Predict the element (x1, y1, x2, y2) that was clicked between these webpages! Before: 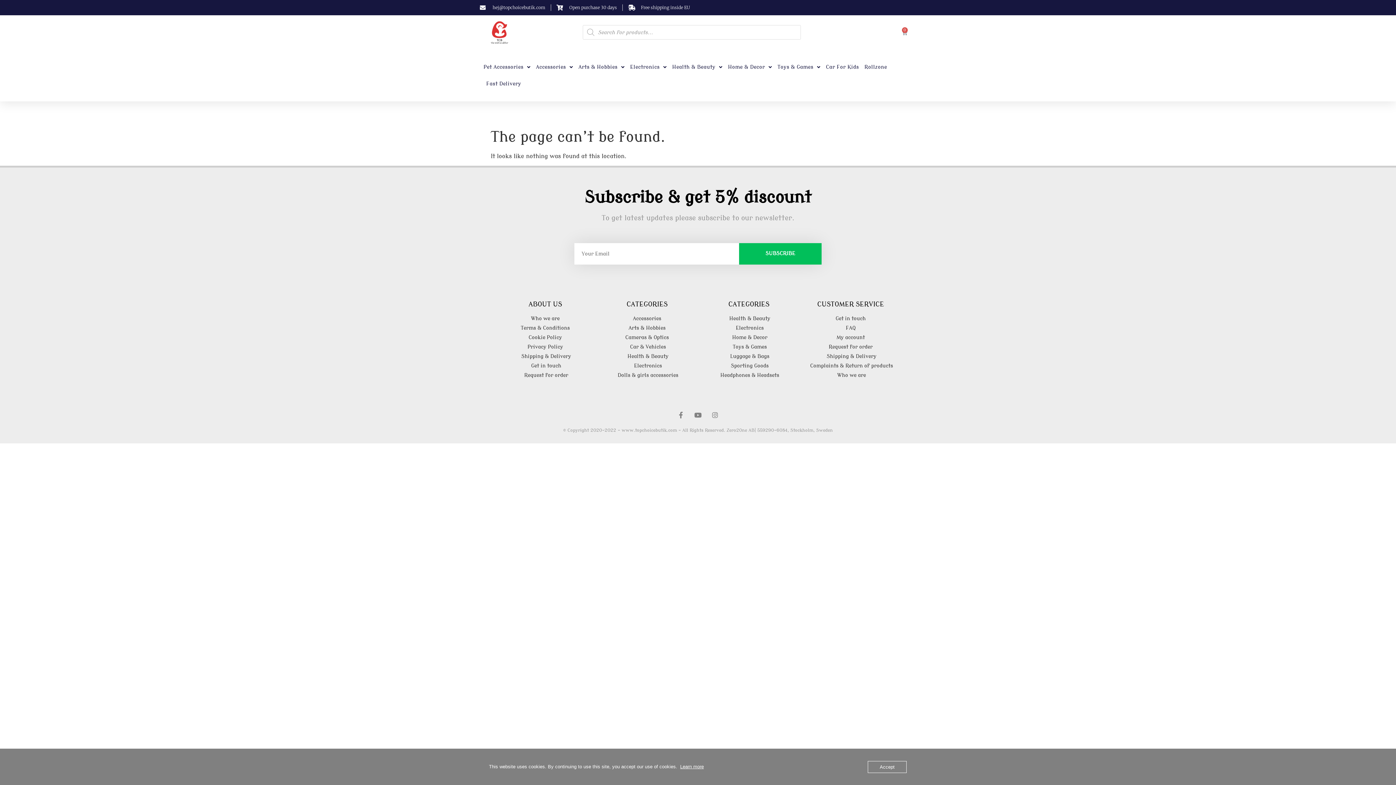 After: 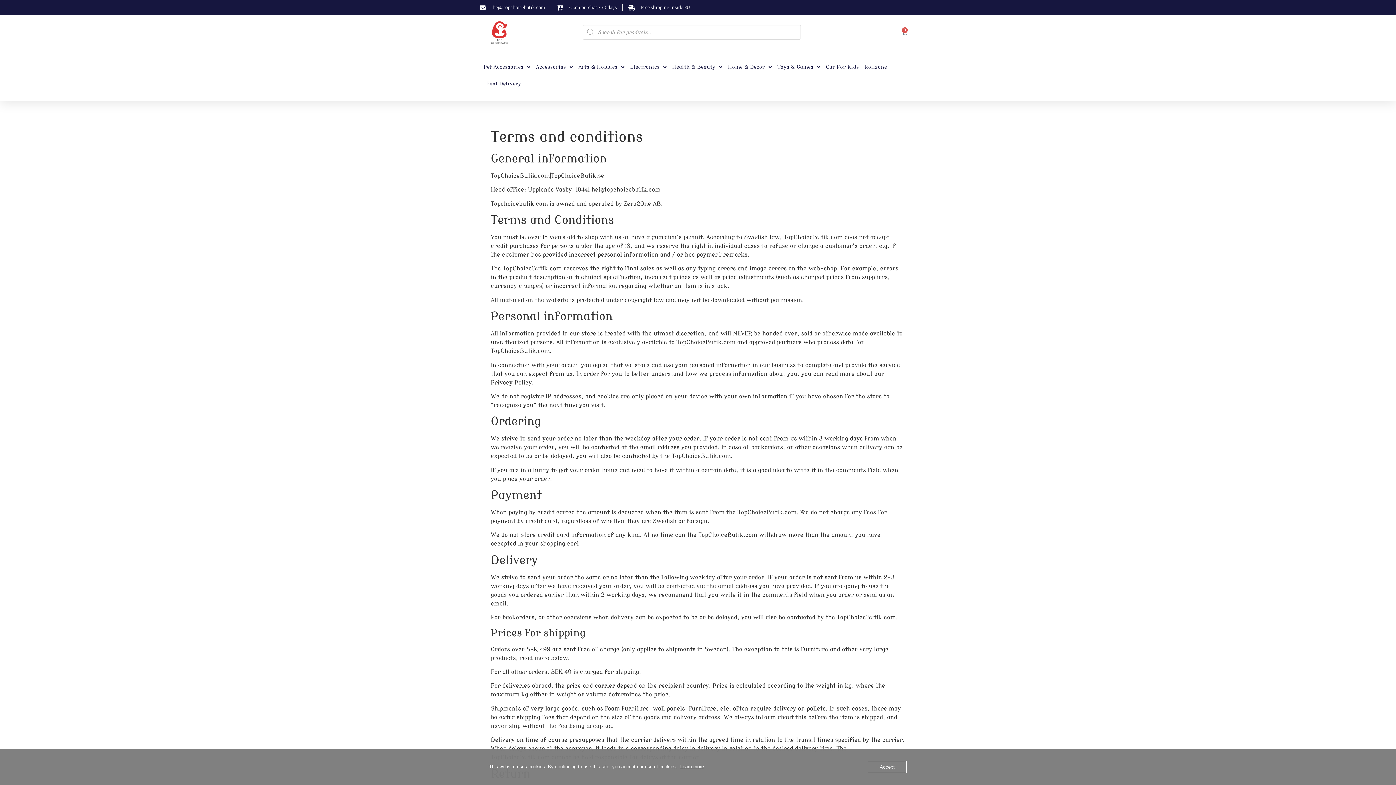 Action: bbox: (494, 324, 596, 331) label: Terms & Conditions